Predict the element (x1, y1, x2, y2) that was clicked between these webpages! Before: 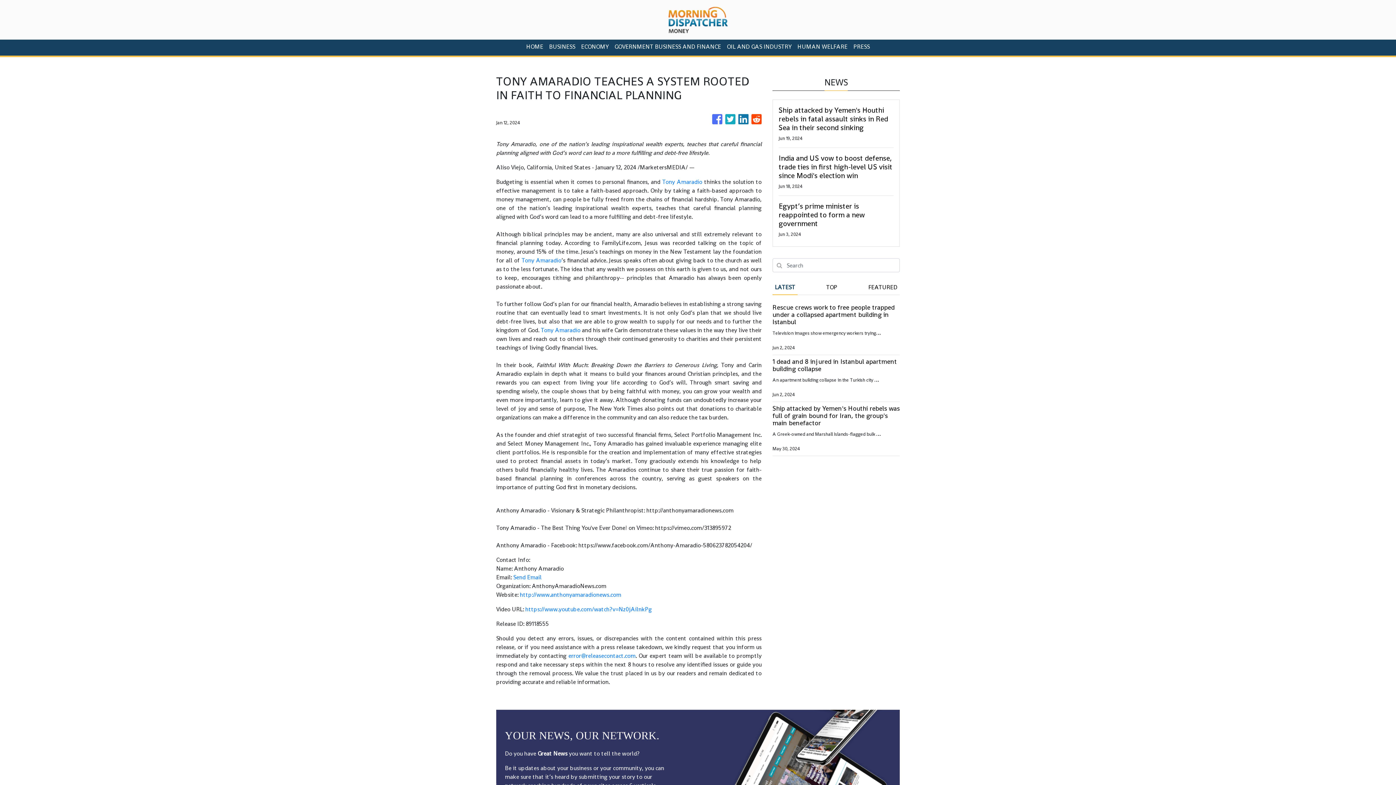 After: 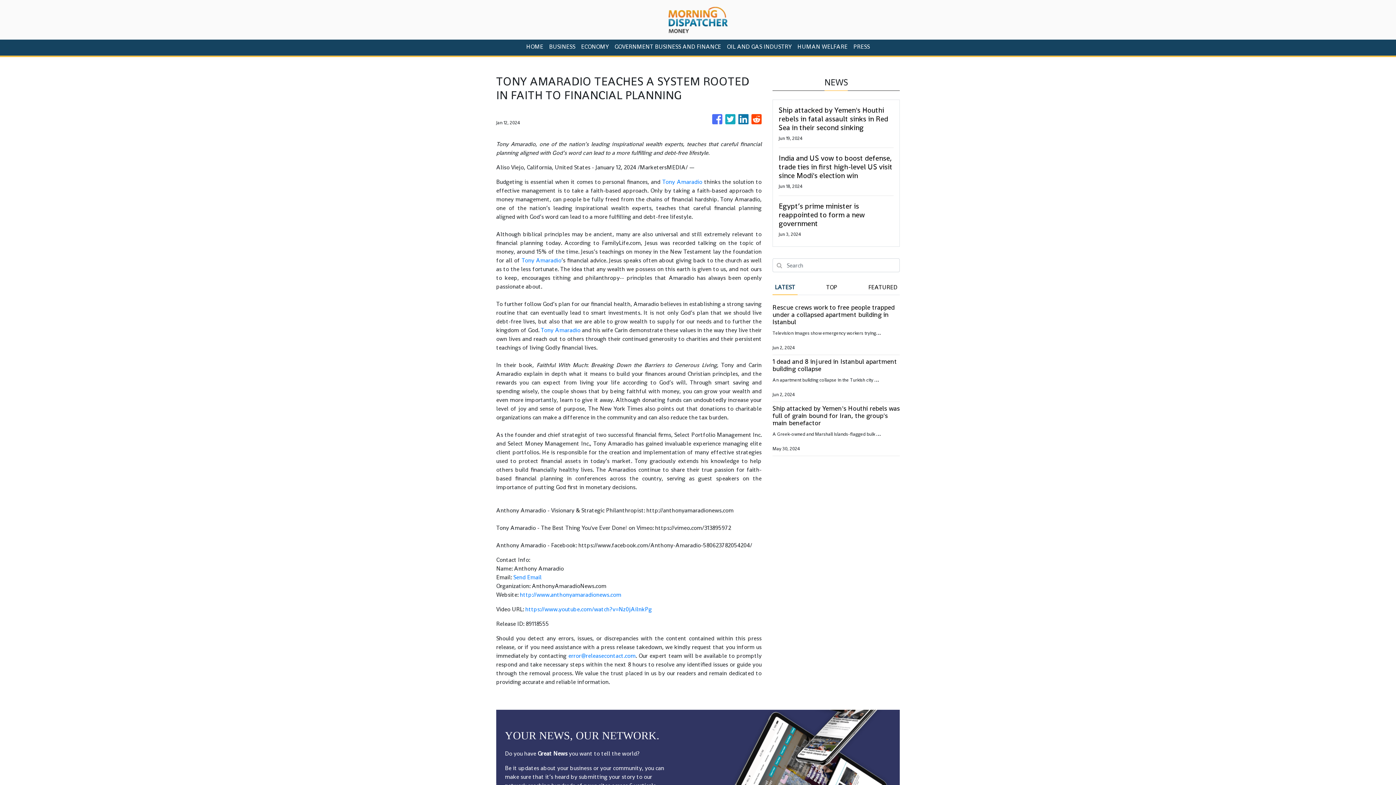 Action: label: error@releasecontact.com bbox: (568, 652, 635, 660)